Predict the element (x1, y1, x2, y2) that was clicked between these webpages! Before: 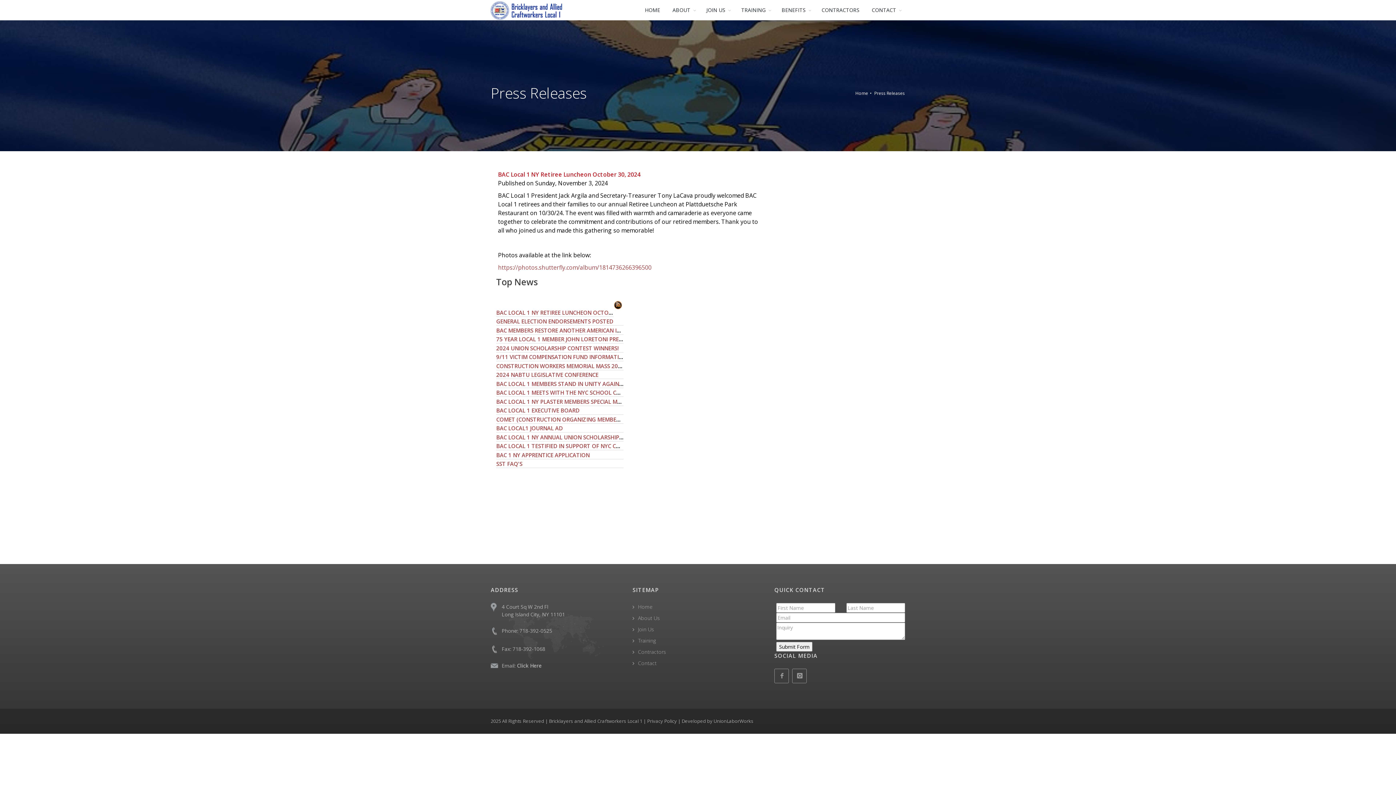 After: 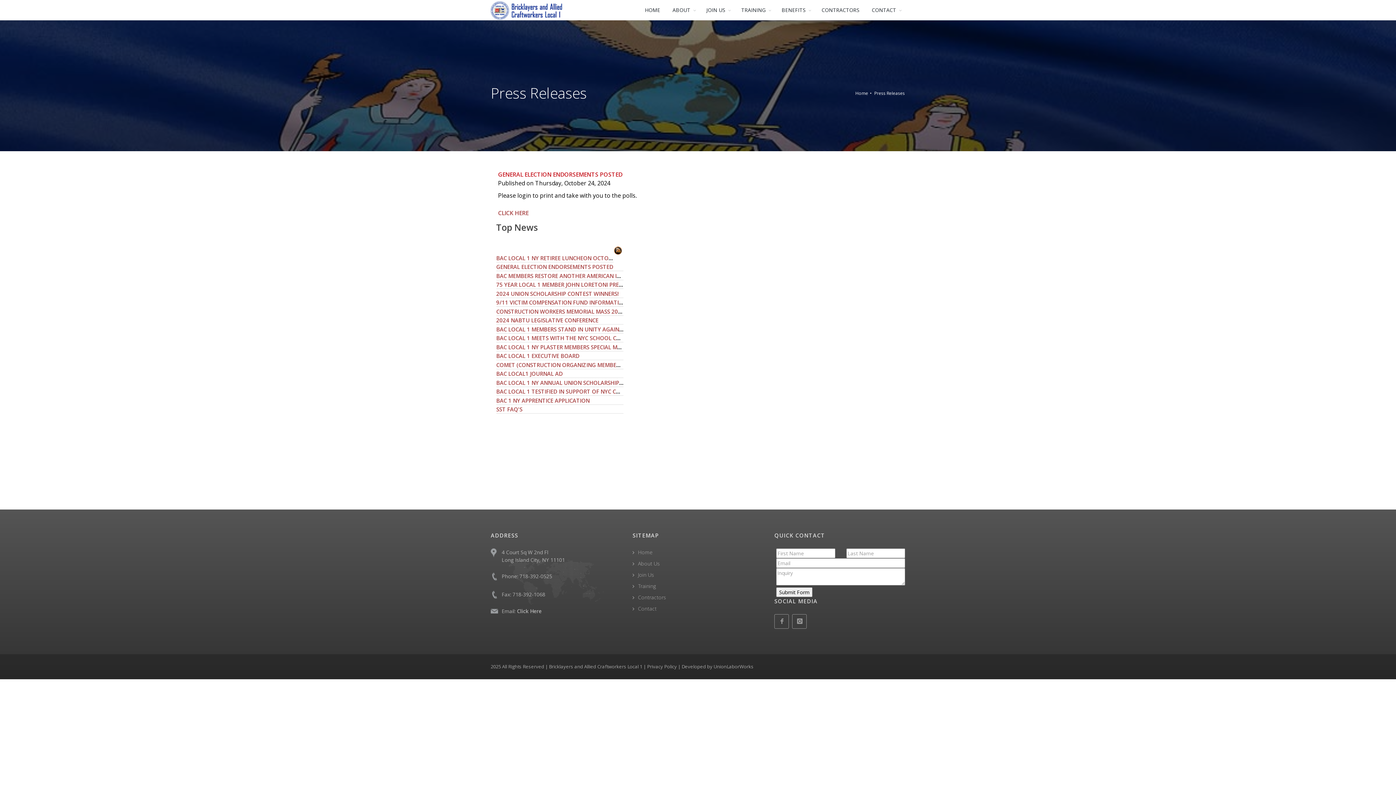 Action: label: GENERAL ELECTION ENDORSEMENTS POSTED bbox: (496, 317, 613, 325)